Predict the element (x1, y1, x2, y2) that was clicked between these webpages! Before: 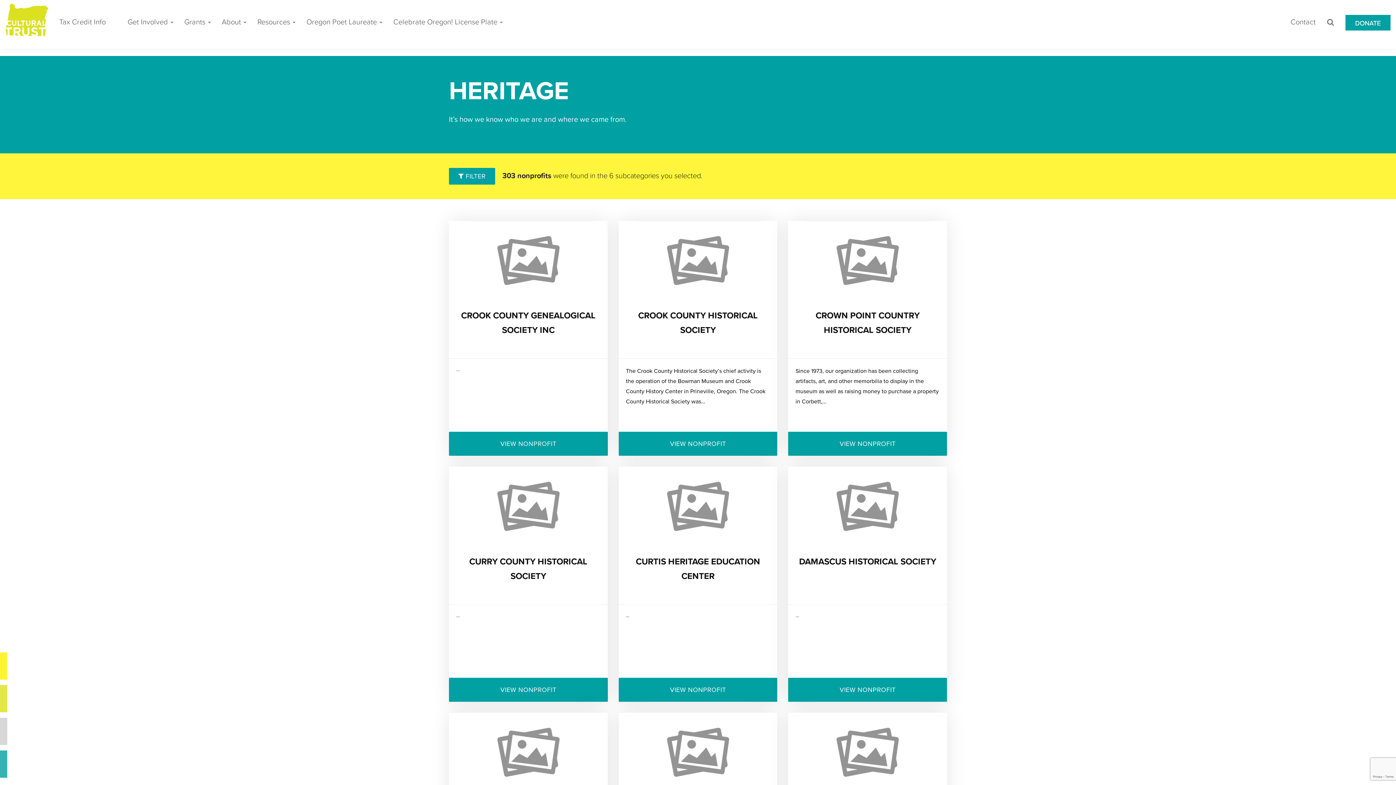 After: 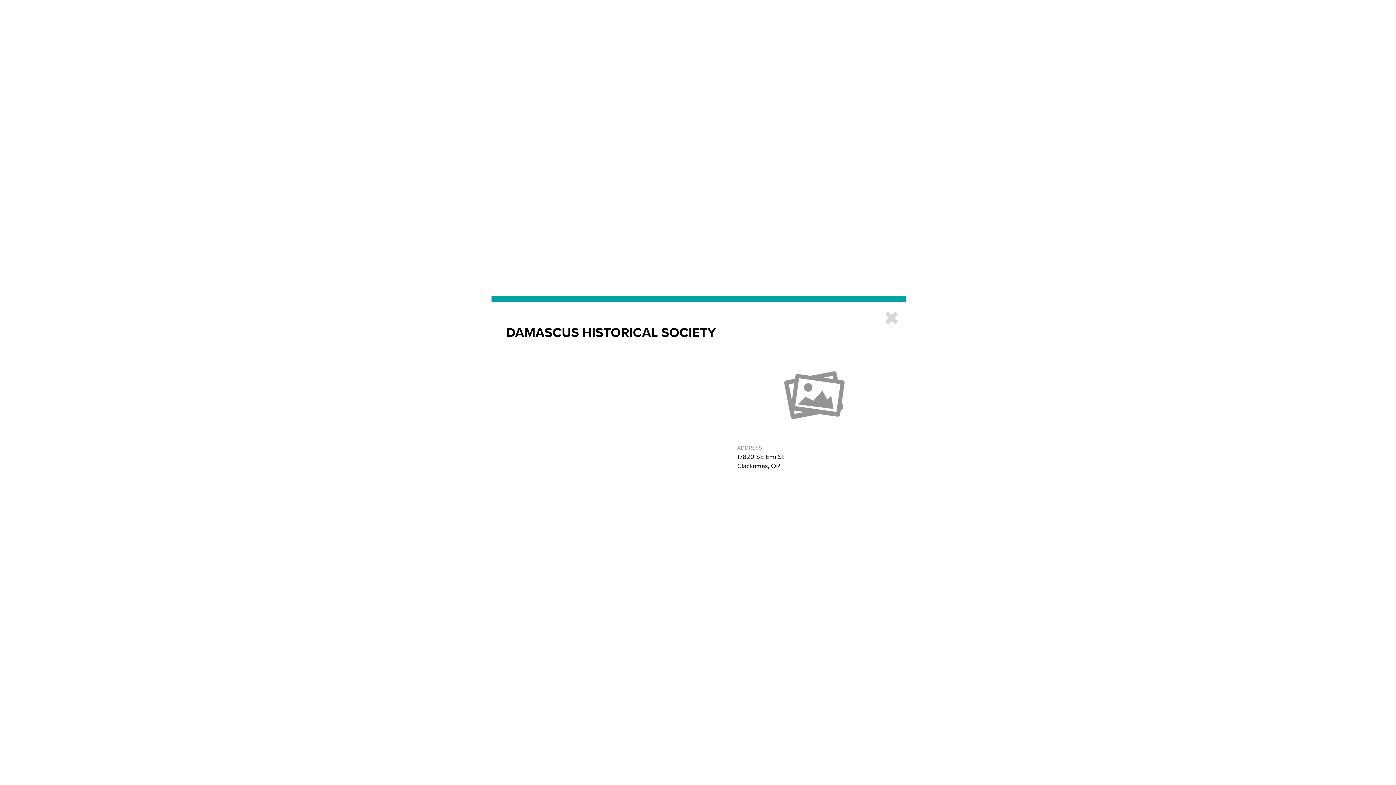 Action: bbox: (788, 678, 947, 702) label: VIEW NONPROFIT